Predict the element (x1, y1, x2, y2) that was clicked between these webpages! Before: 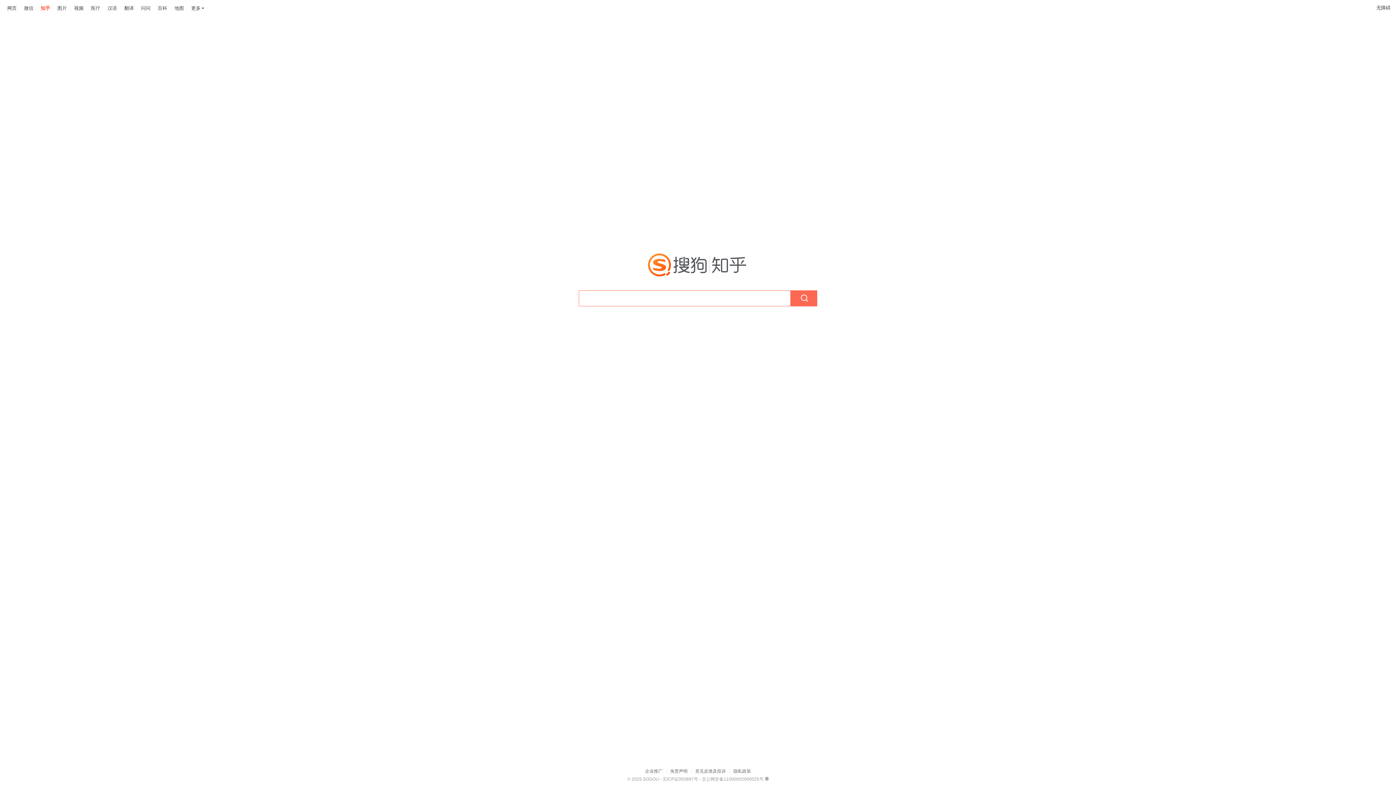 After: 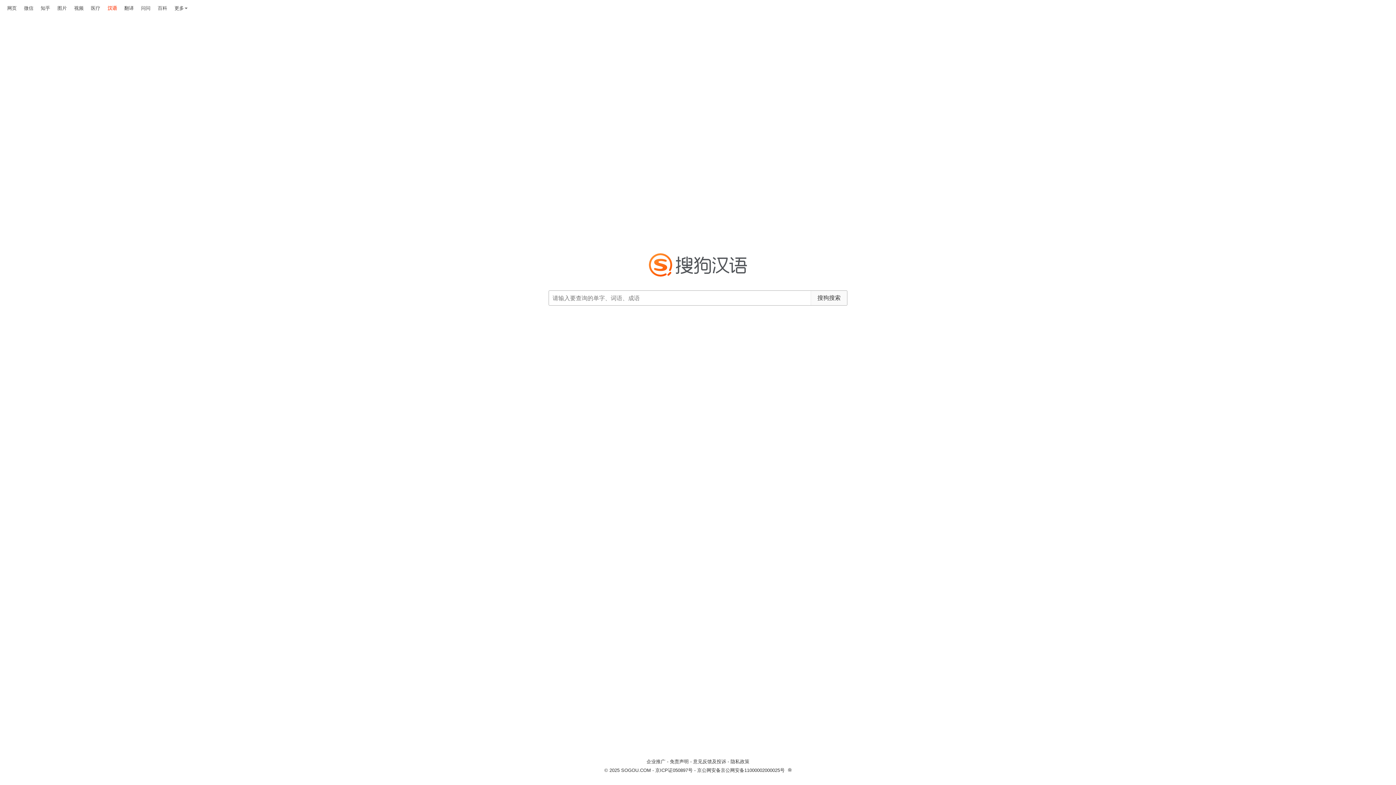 Action: bbox: (107, 4, 117, 12) label: 汉语